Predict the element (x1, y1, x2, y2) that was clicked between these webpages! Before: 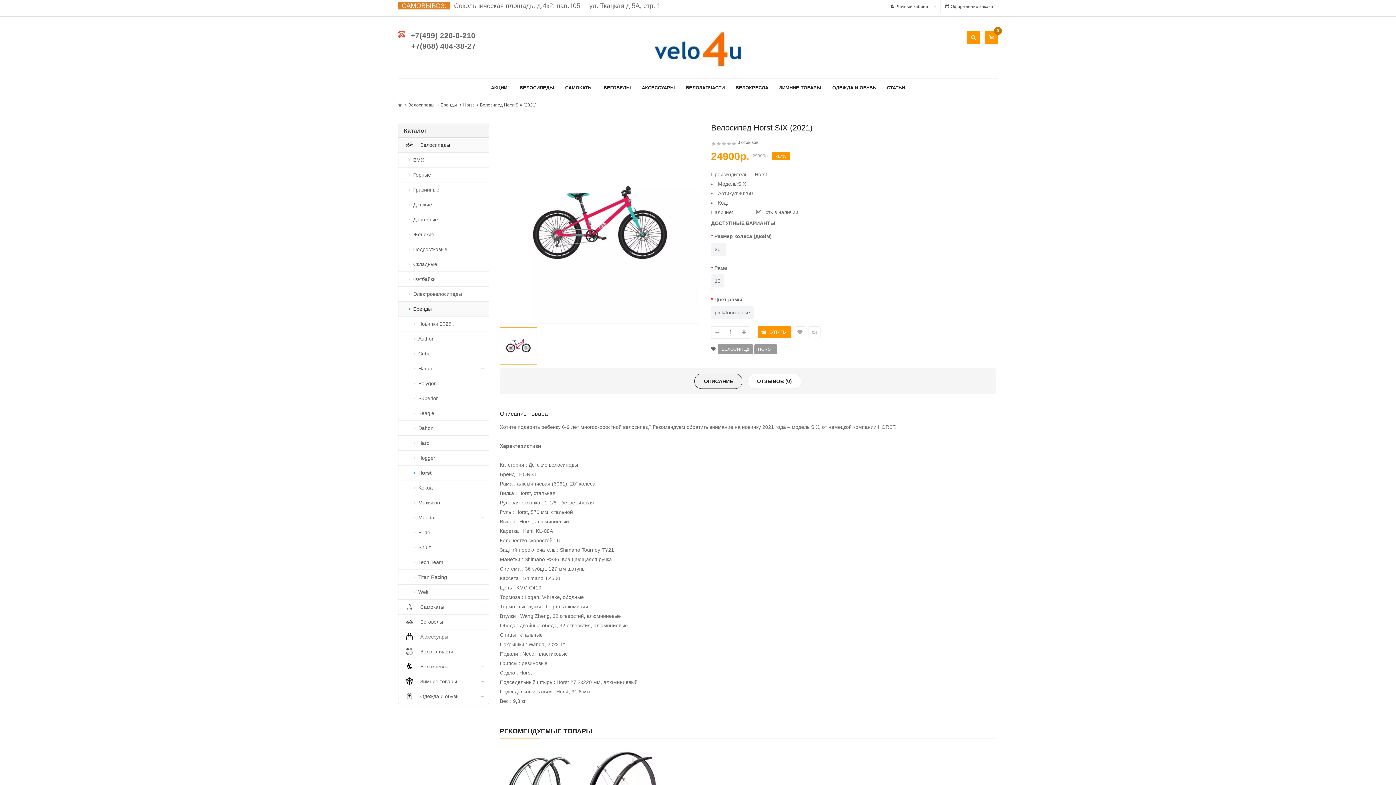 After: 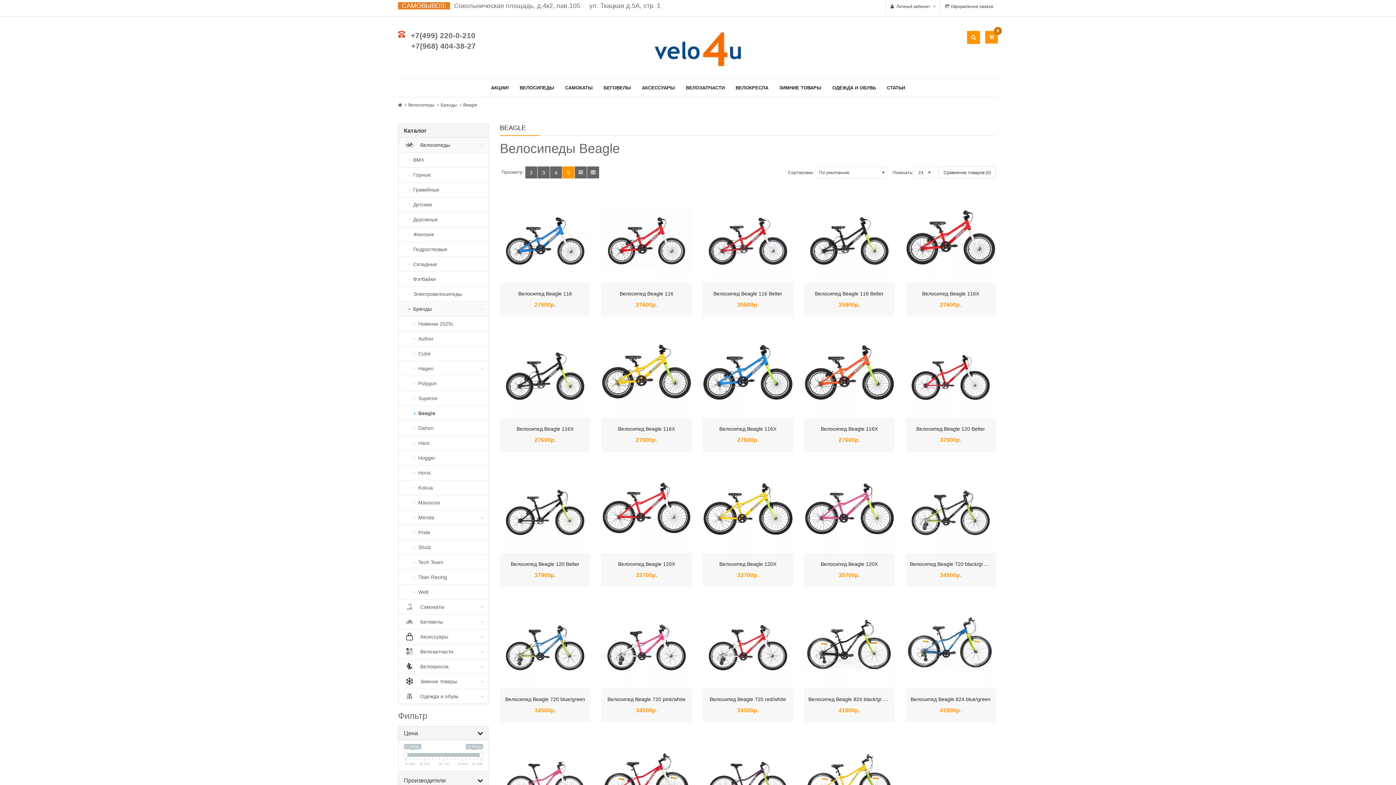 Action: bbox: (398, 406, 488, 420) label: Beagle